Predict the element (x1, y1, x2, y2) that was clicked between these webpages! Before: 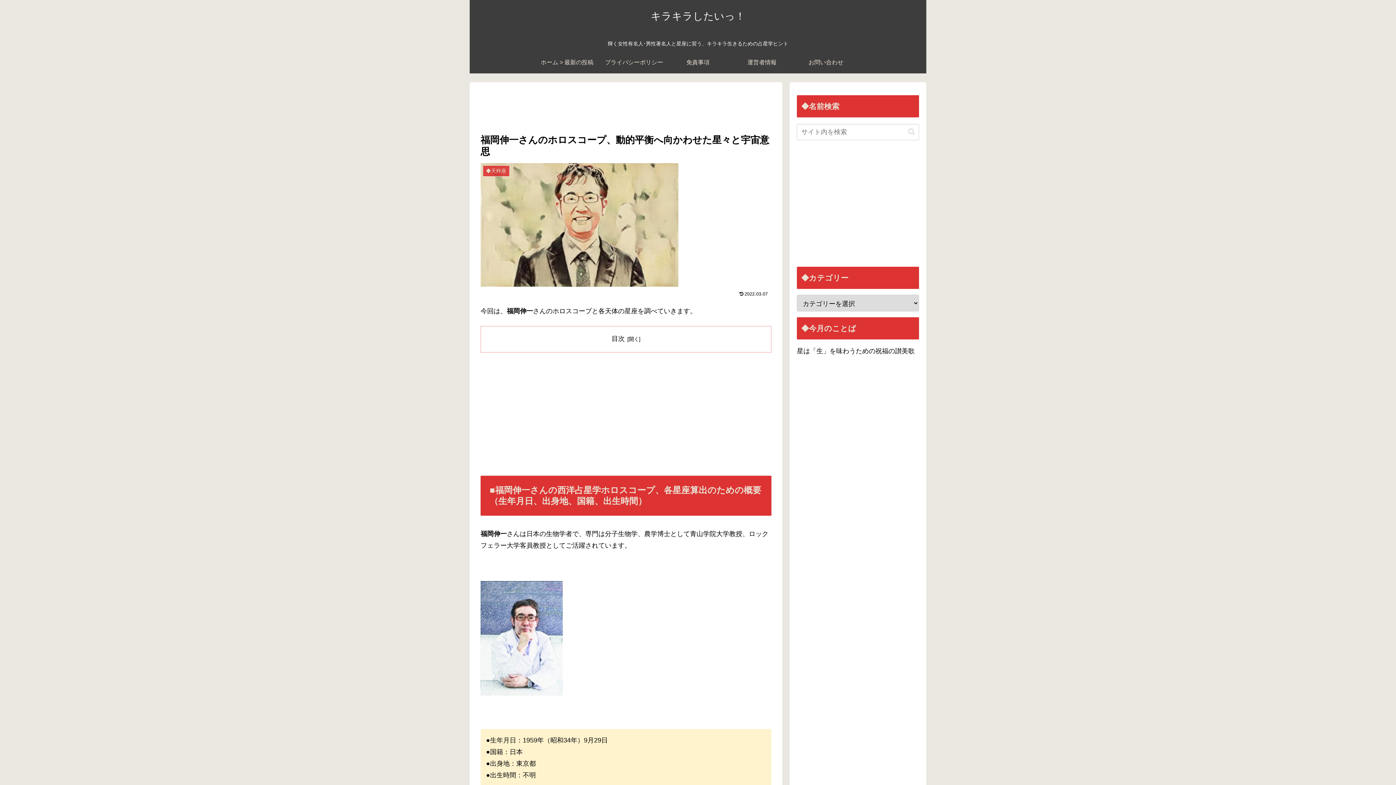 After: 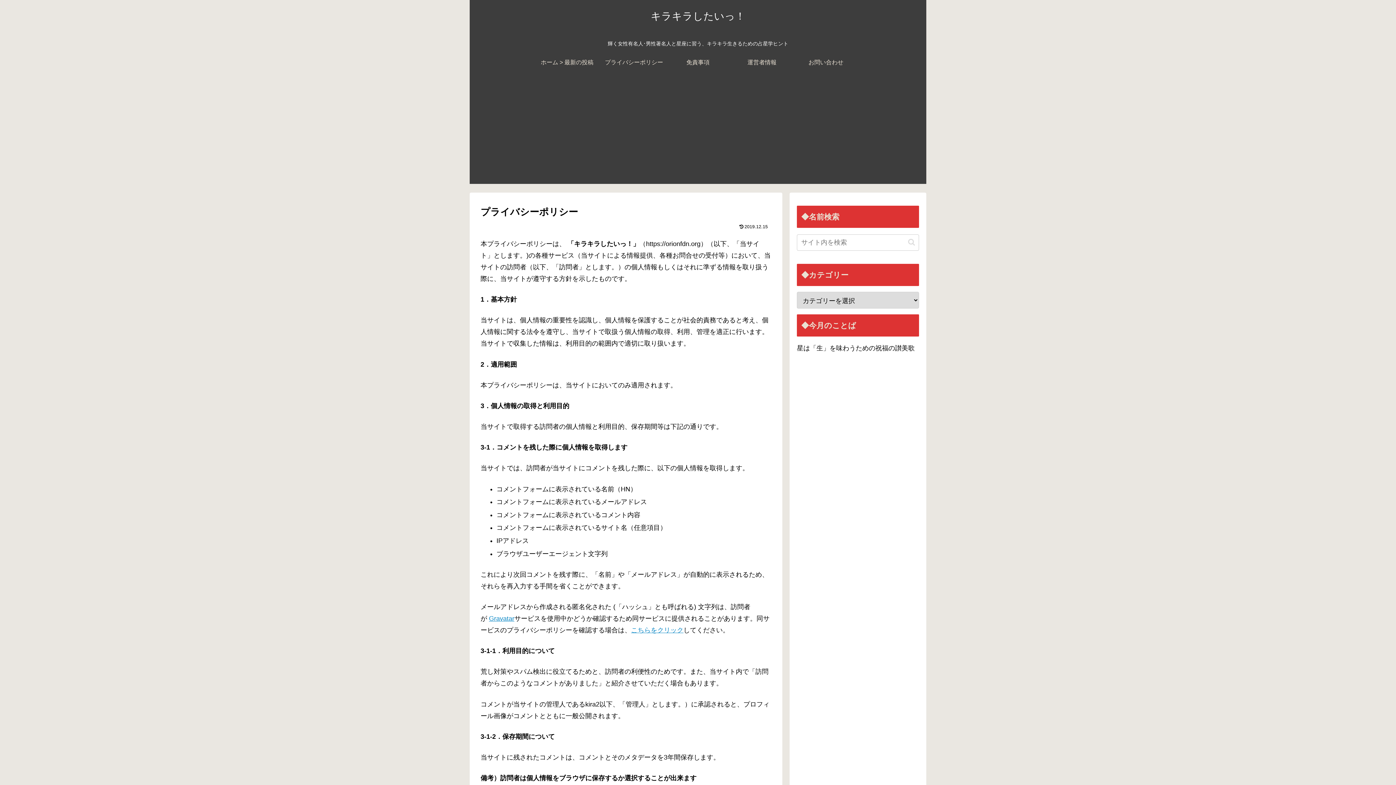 Action: bbox: (602, 51, 666, 73) label: プライバシーポリシー